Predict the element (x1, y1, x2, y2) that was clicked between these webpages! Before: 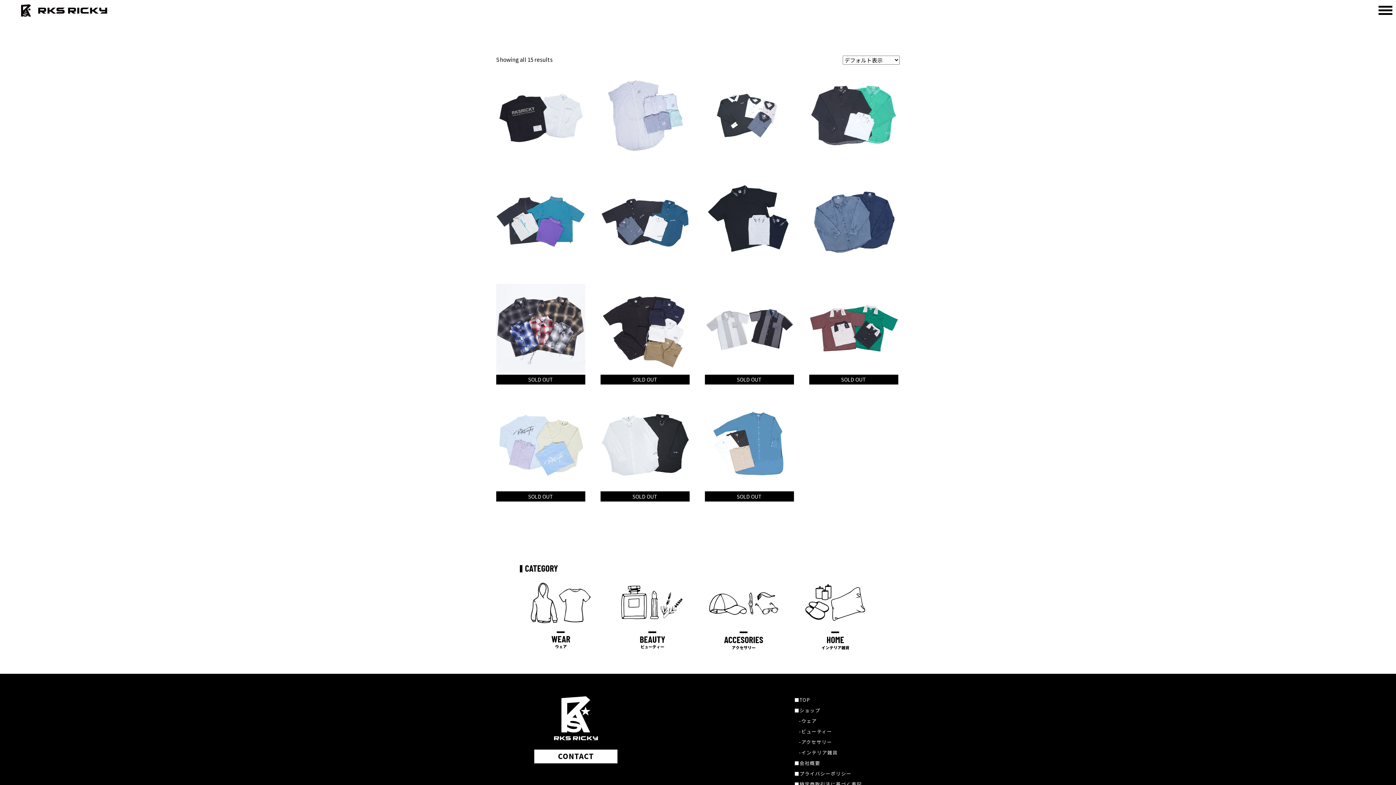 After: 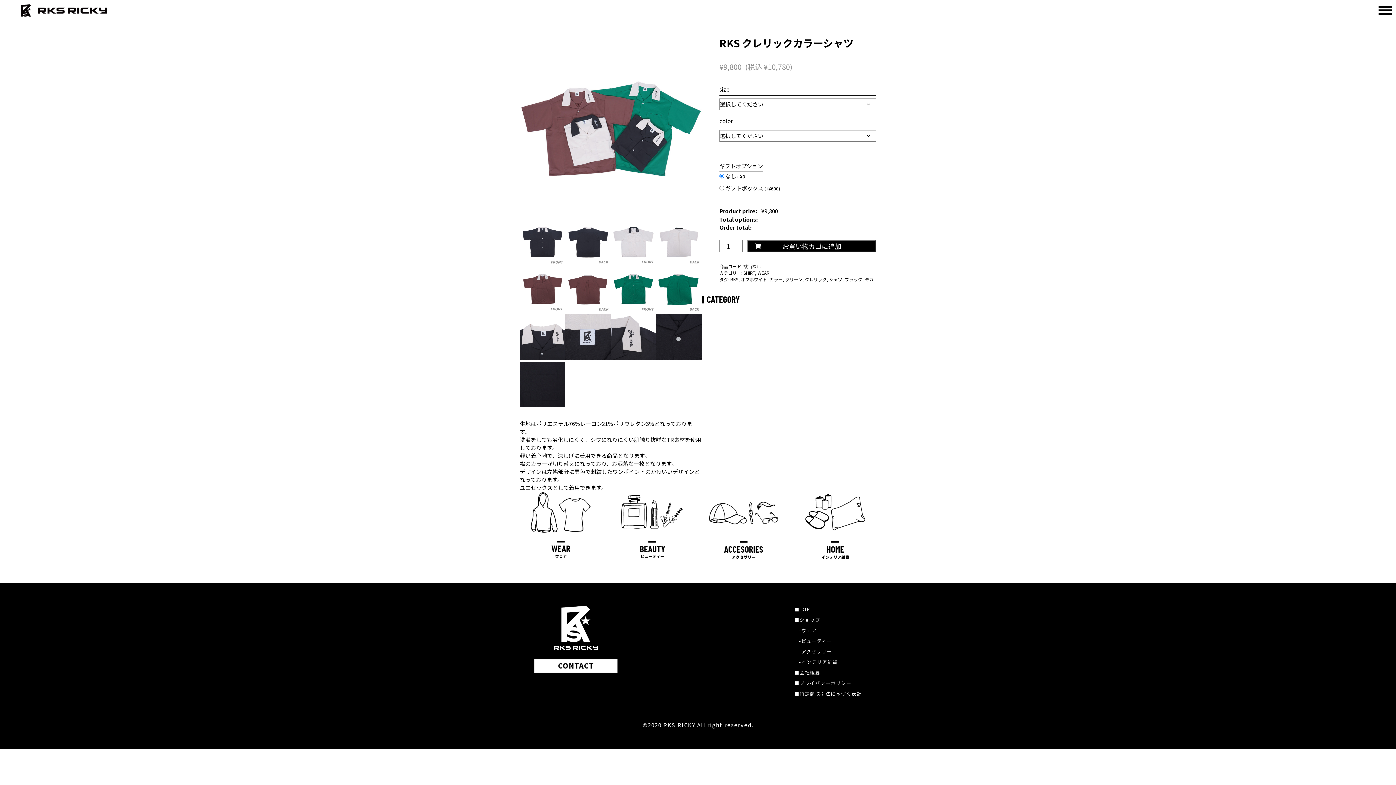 Action: label: RKS クレリックカラーシャツ
¥9,800
(税込 ¥10,780) bbox: (809, 284, 898, 373)